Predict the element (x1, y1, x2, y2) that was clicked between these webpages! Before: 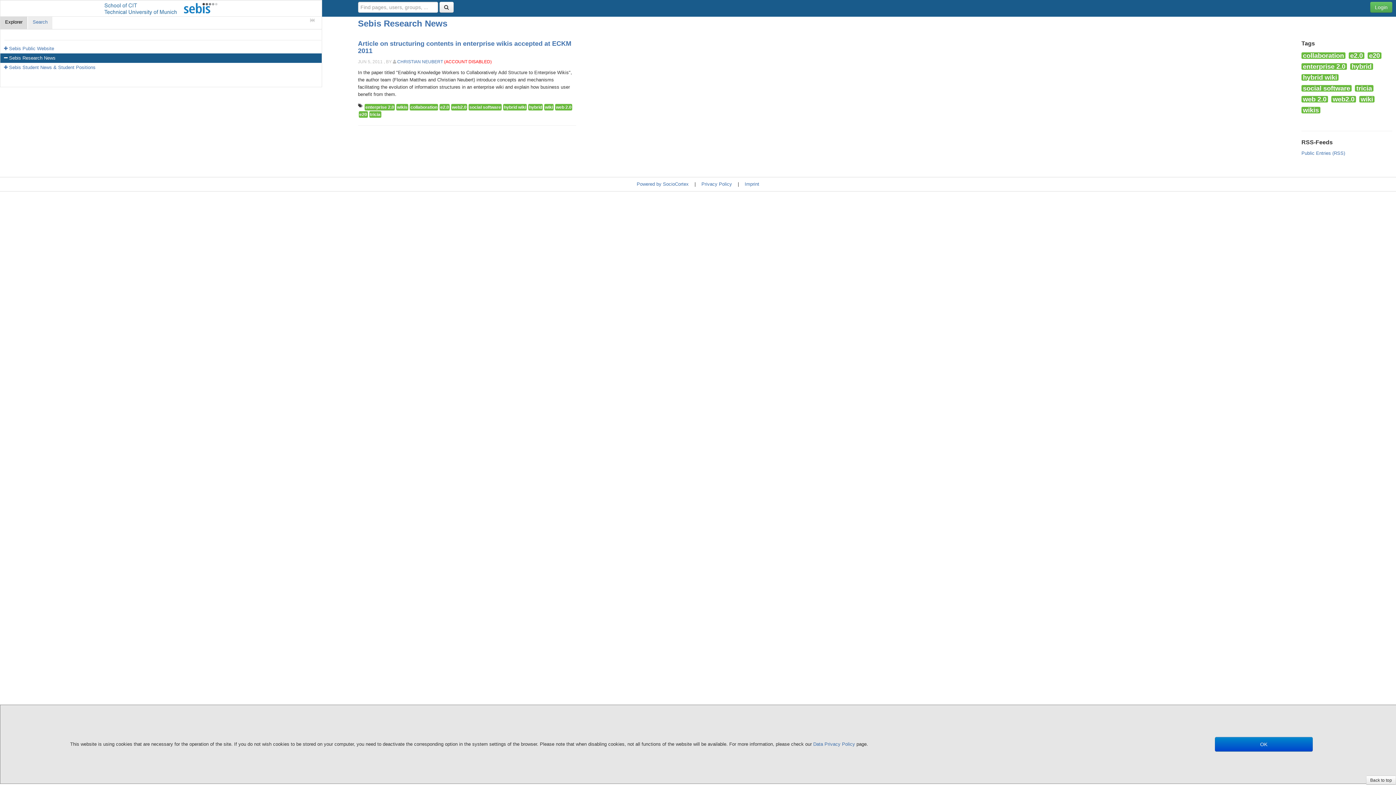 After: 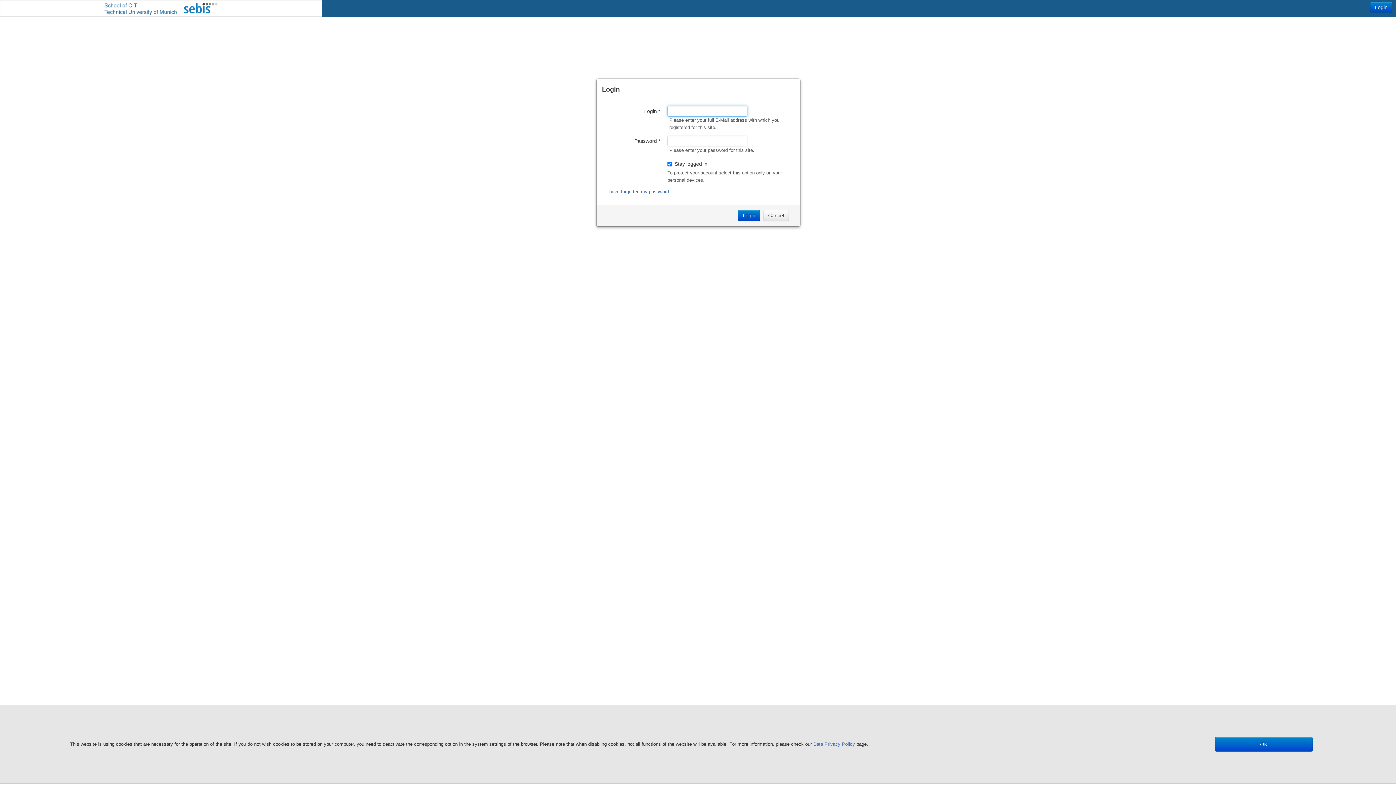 Action: label: Login bbox: (1370, 1, 1392, 12)